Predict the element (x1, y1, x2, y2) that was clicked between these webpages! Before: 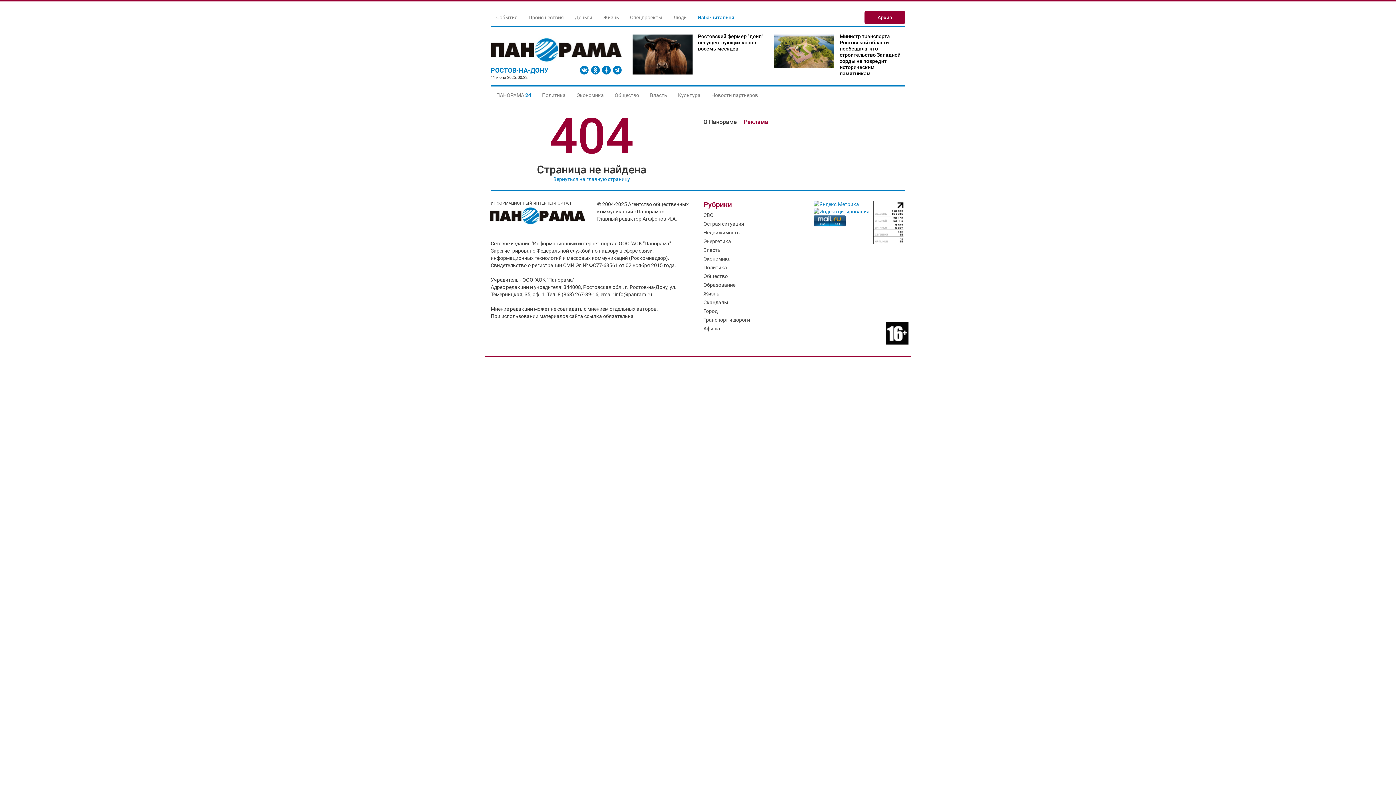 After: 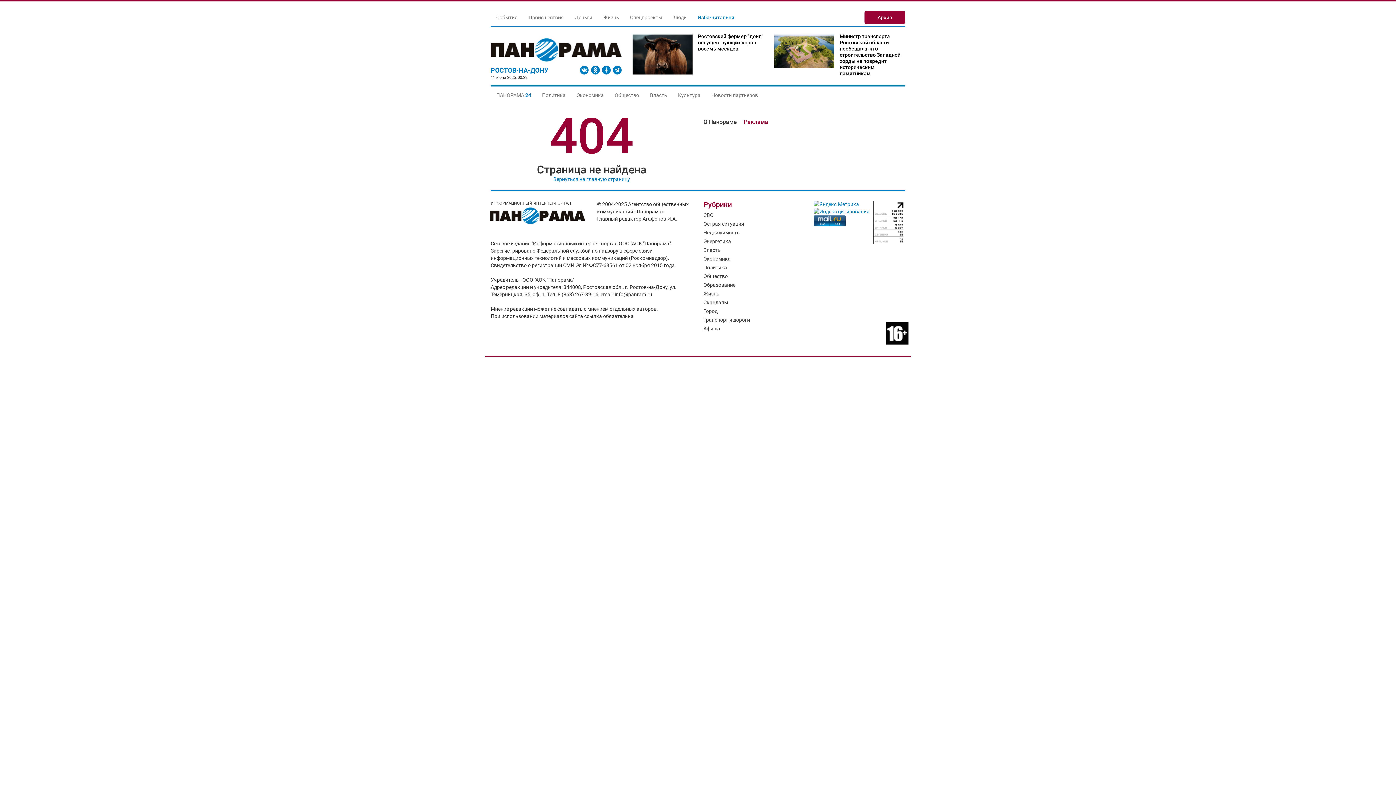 Action: bbox: (580, 65, 588, 74)